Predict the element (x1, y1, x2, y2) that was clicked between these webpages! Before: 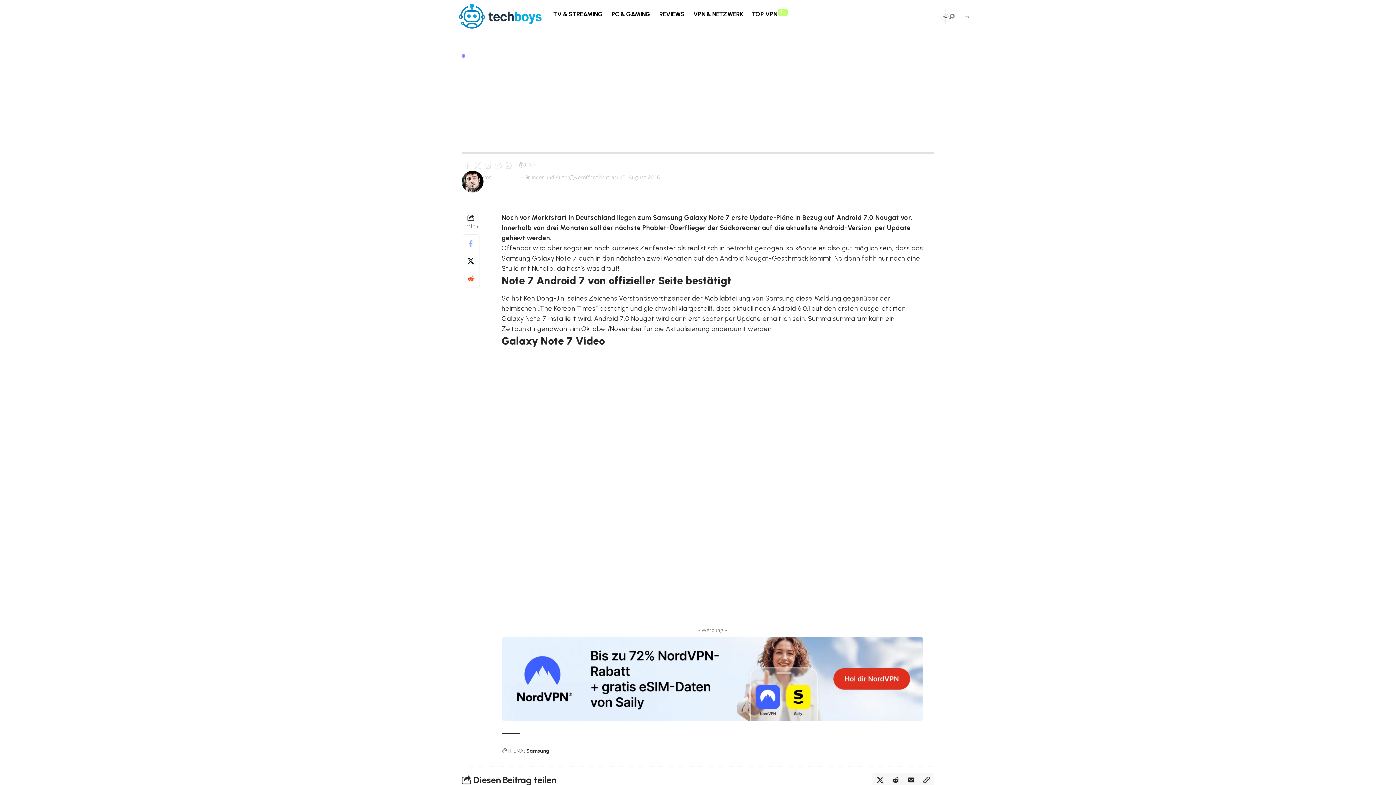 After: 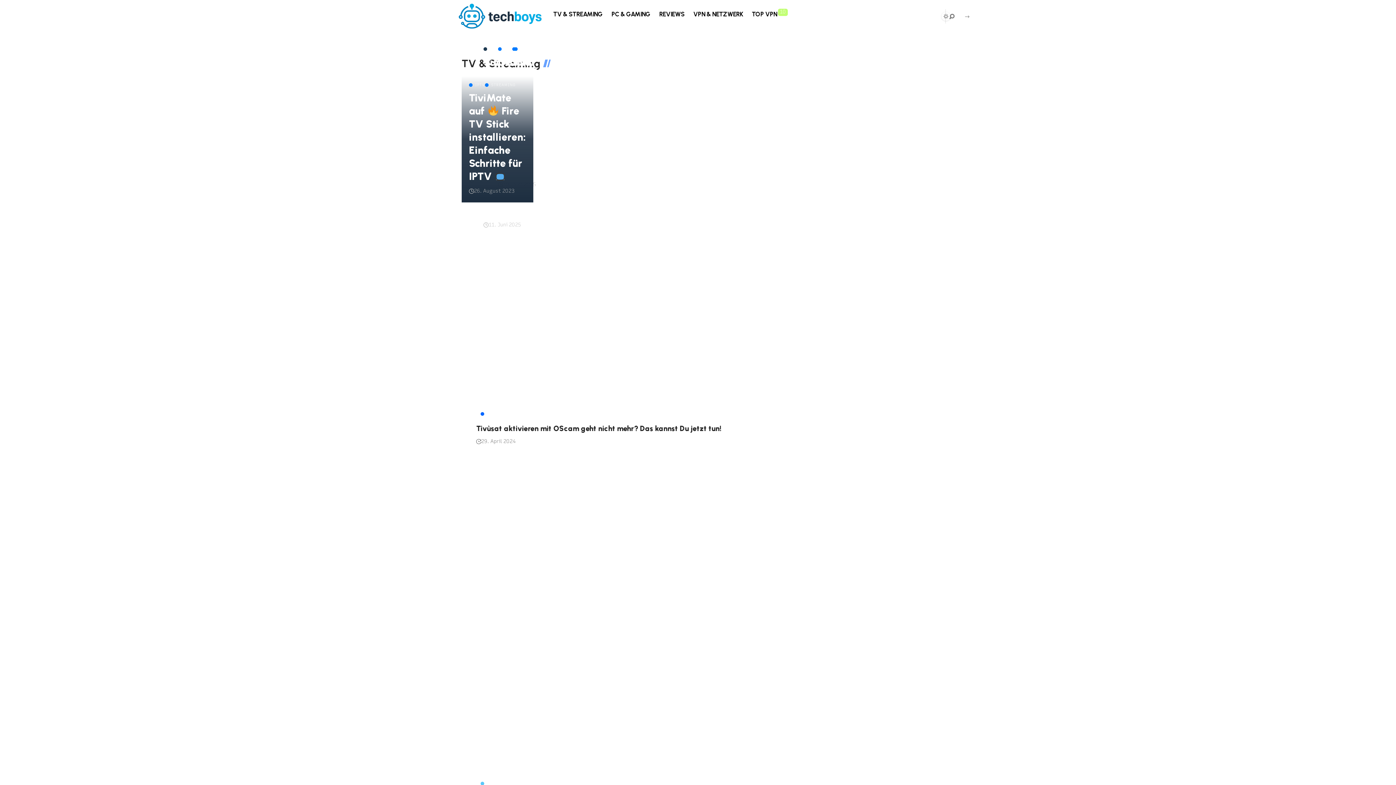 Action: bbox: (458, 11, 541, 19)